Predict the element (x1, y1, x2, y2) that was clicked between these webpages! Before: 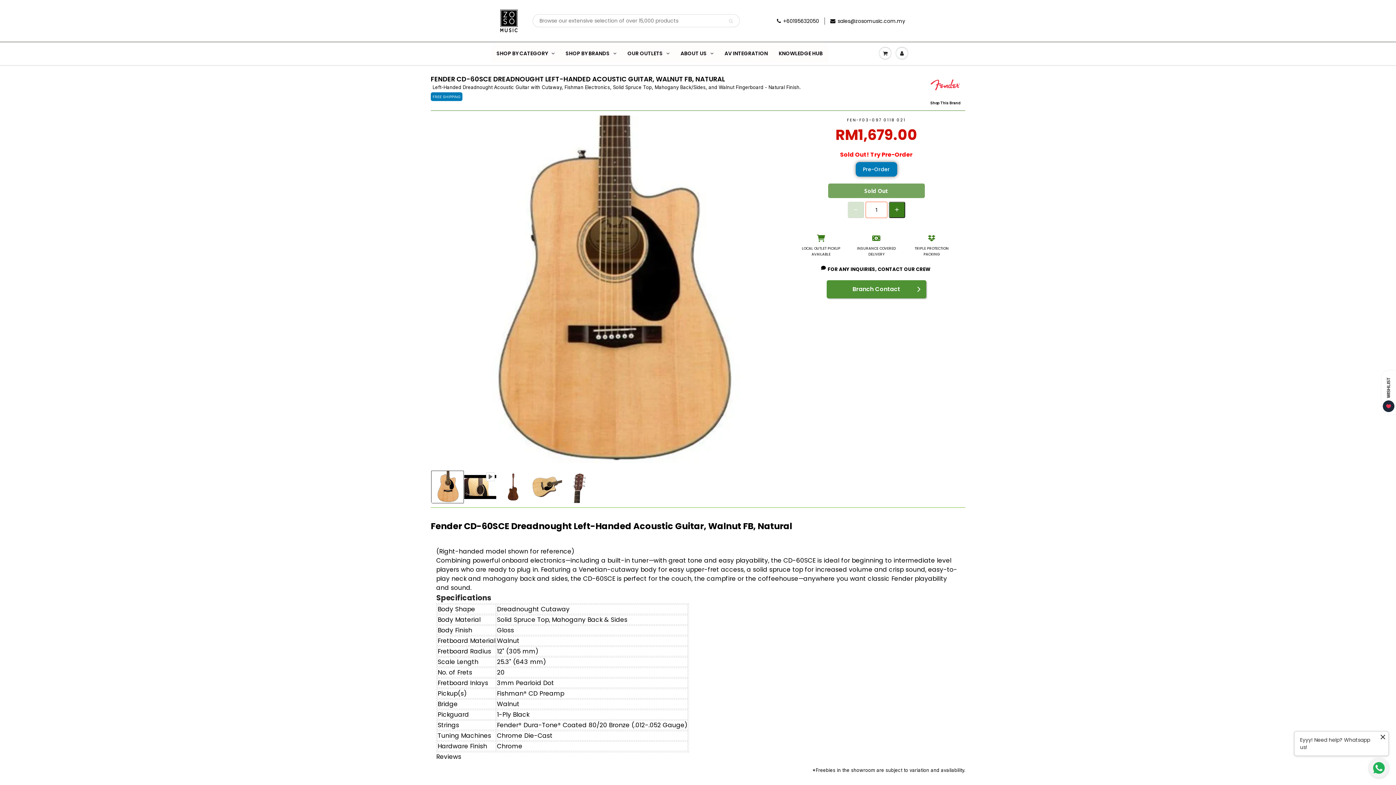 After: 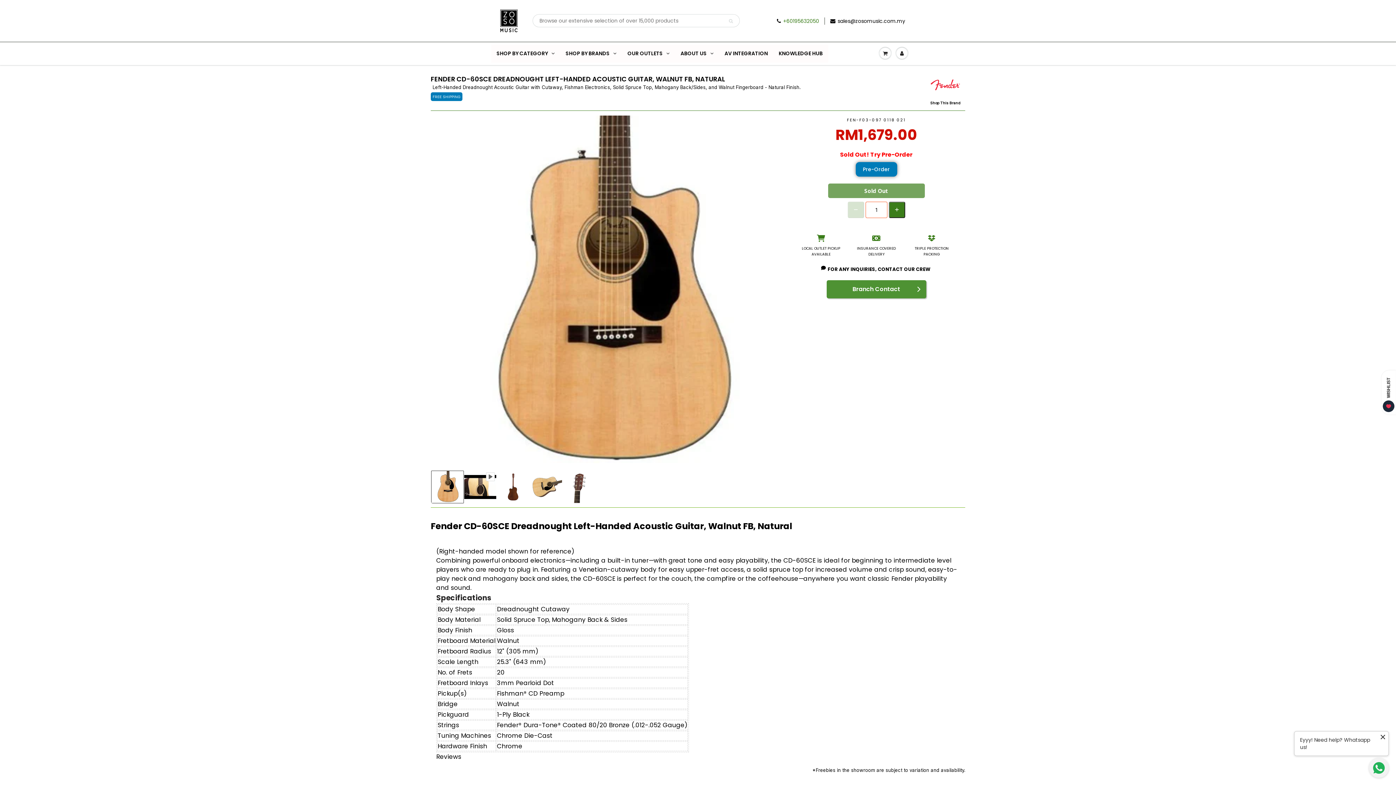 Action: label: +60195632050 bbox: (777, 17, 819, 24)